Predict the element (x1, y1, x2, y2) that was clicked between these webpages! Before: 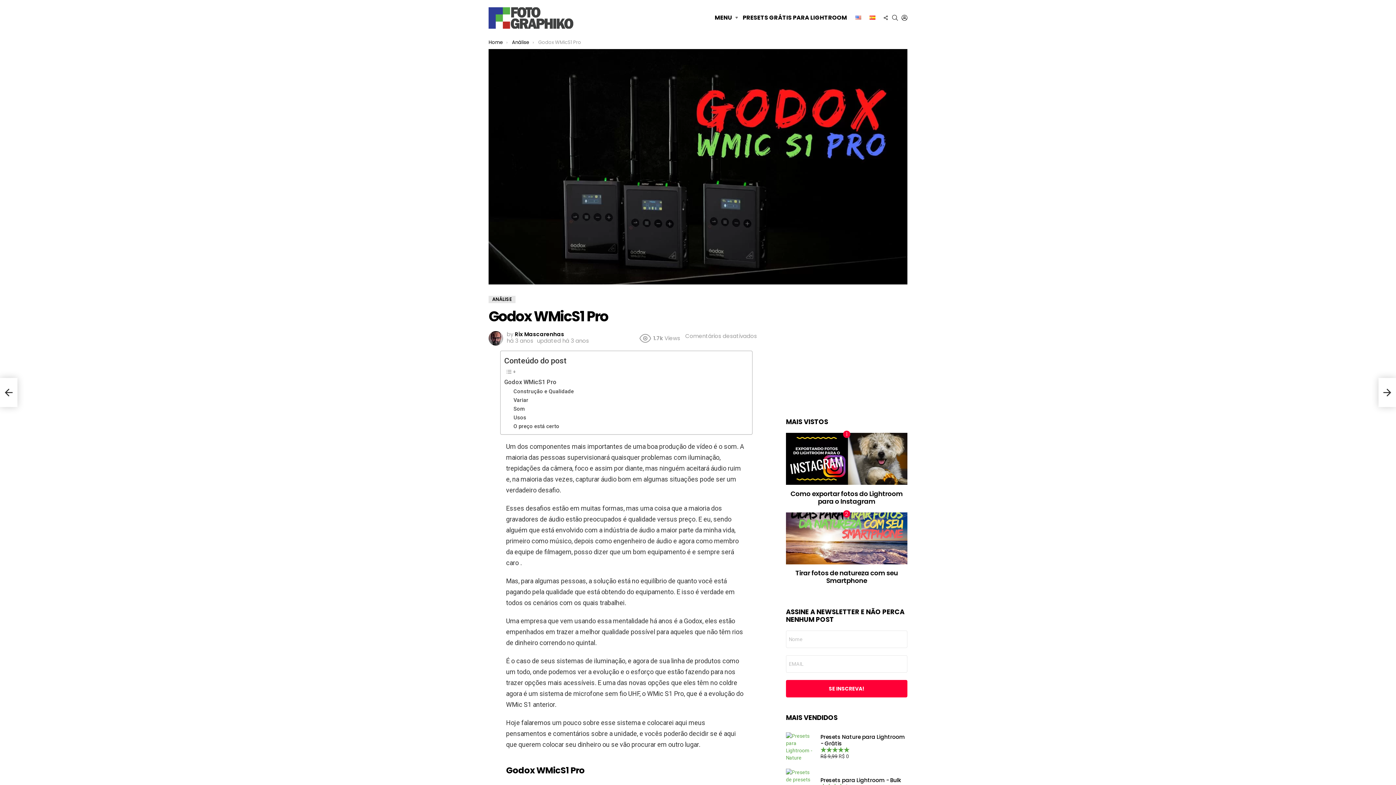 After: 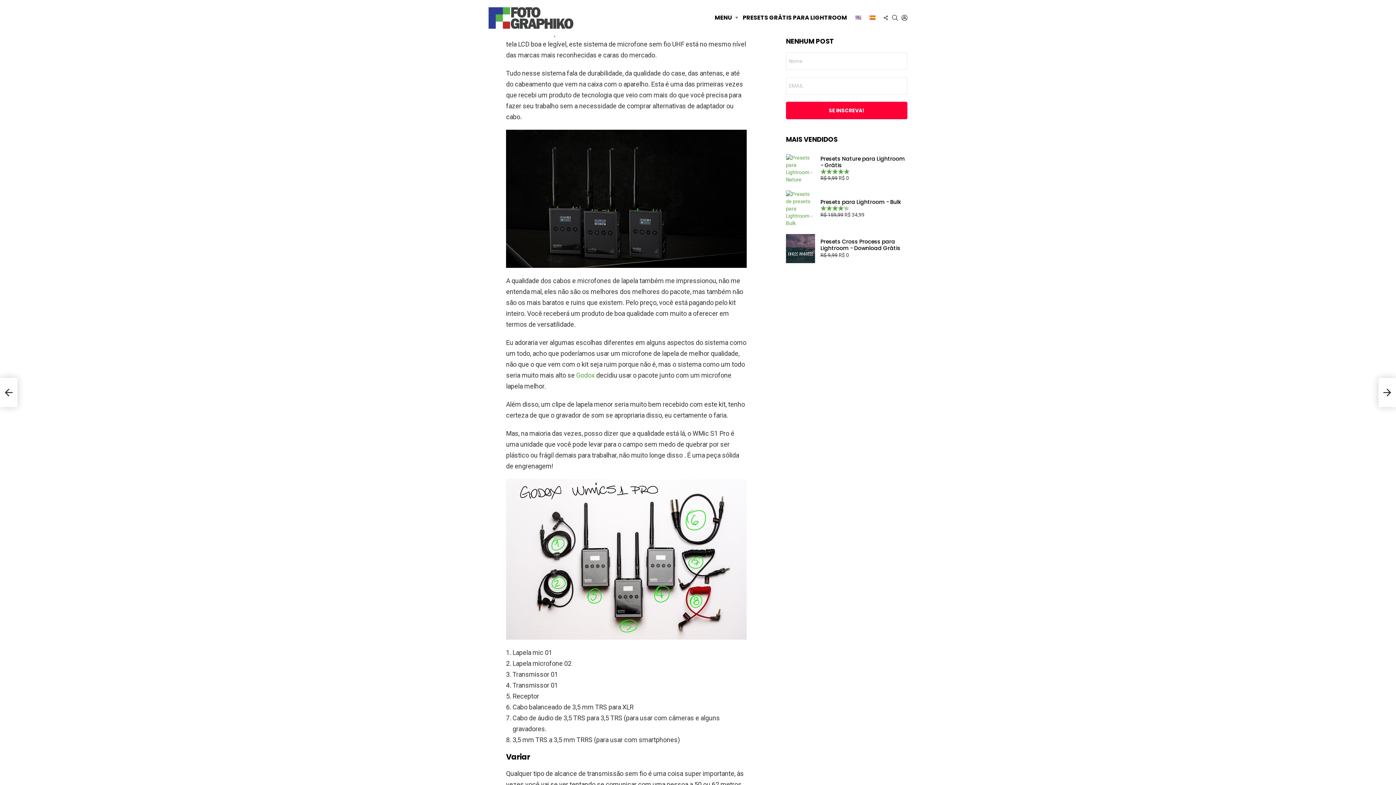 Action: bbox: (513, 387, 574, 395) label: Construção e Qualidade